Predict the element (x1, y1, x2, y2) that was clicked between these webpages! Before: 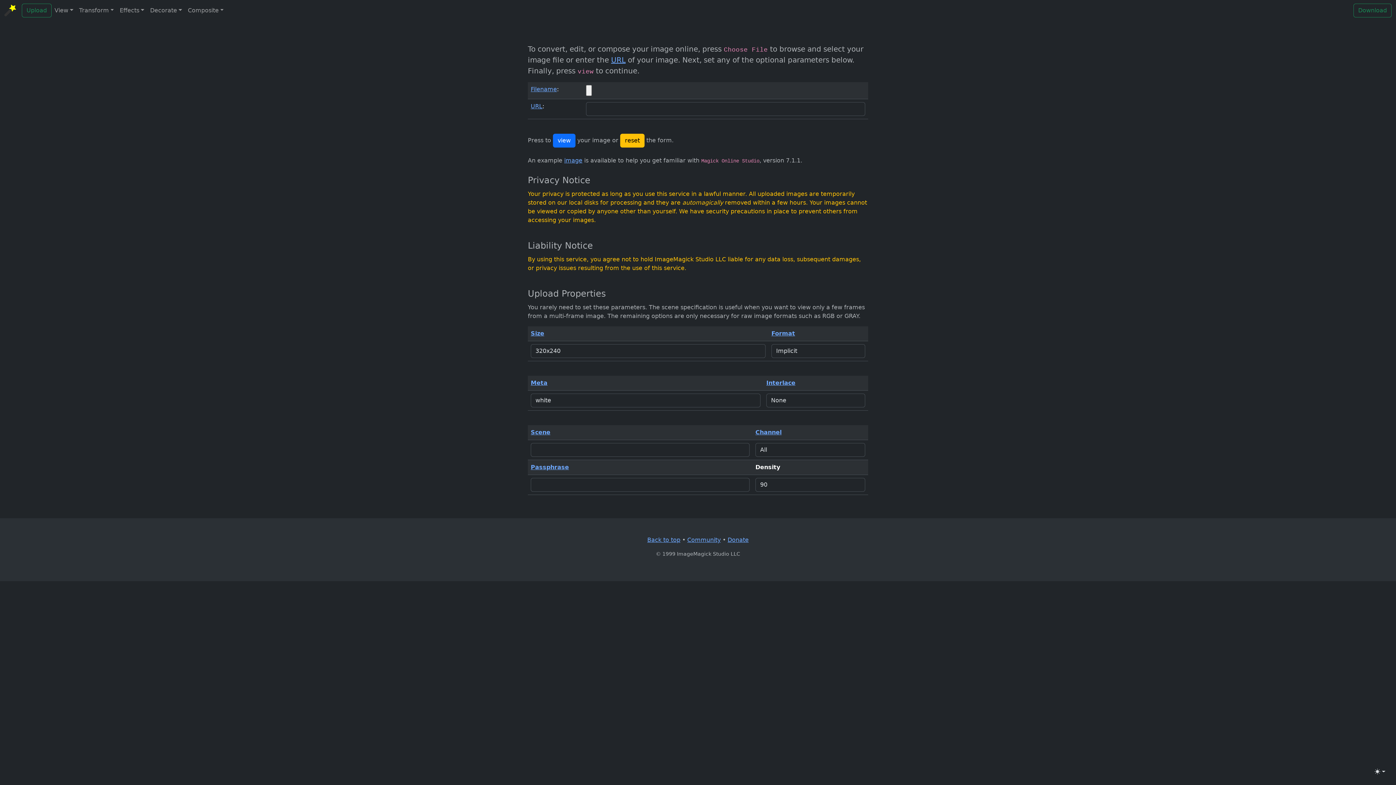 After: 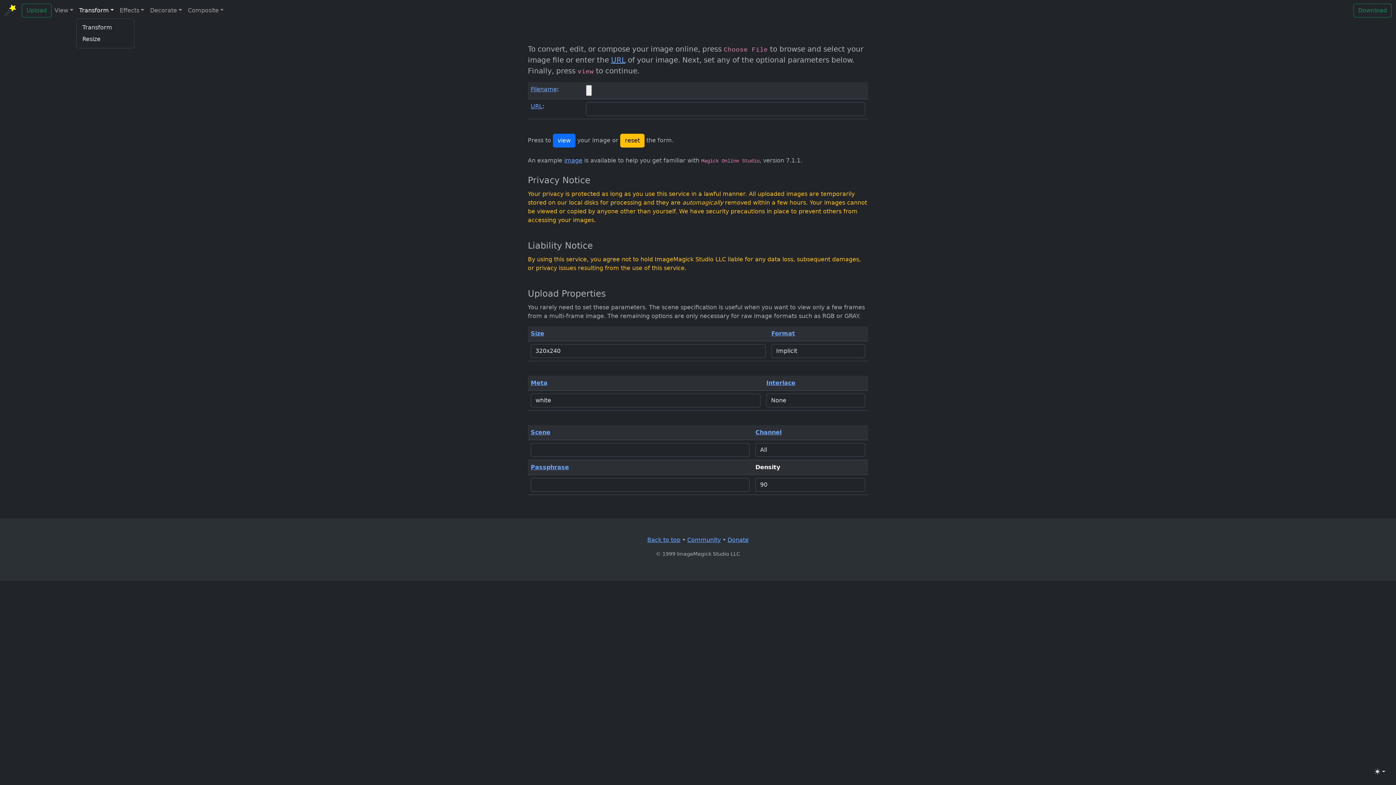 Action: bbox: (76, 3, 116, 17) label: Transform